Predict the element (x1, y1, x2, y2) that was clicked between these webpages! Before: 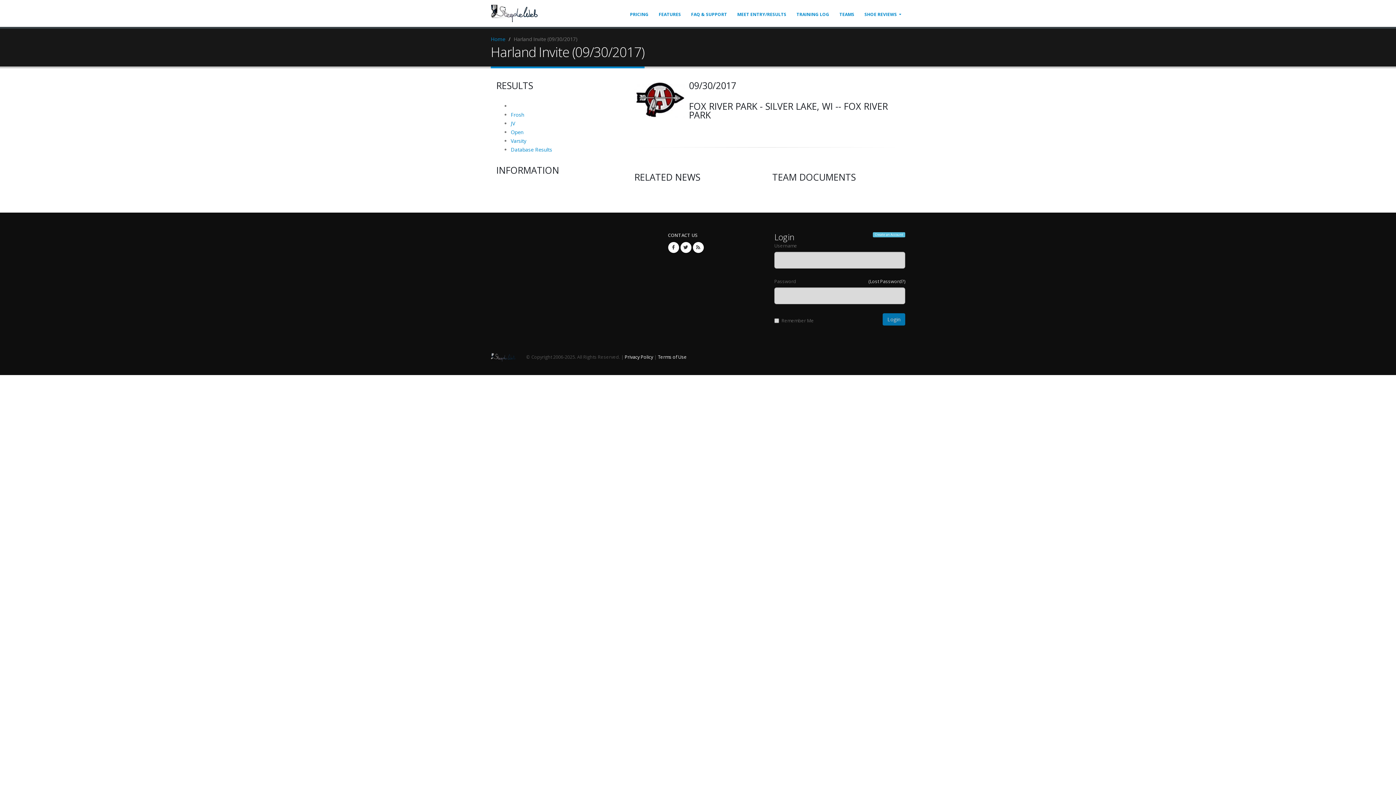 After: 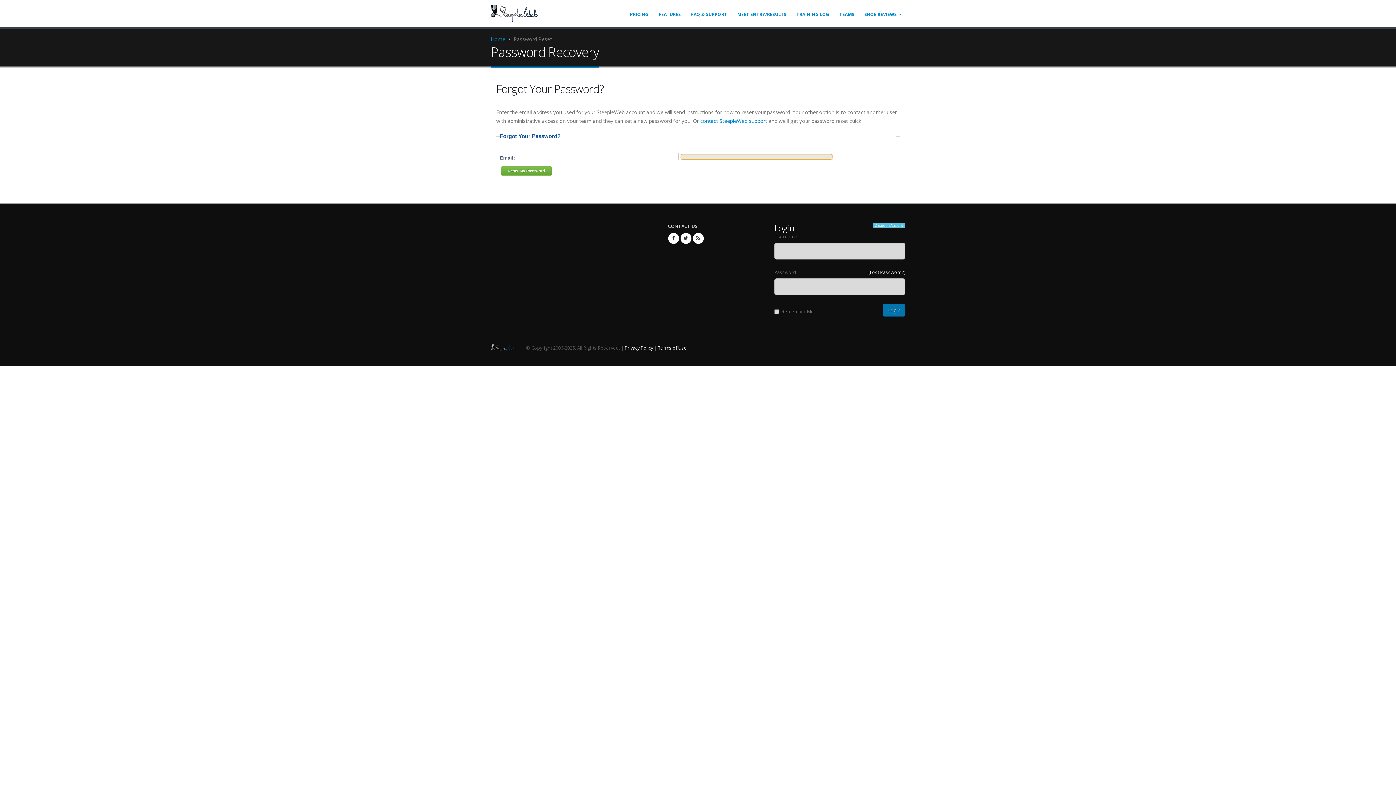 Action: label: (Lost Password?) bbox: (868, 277, 905, 285)